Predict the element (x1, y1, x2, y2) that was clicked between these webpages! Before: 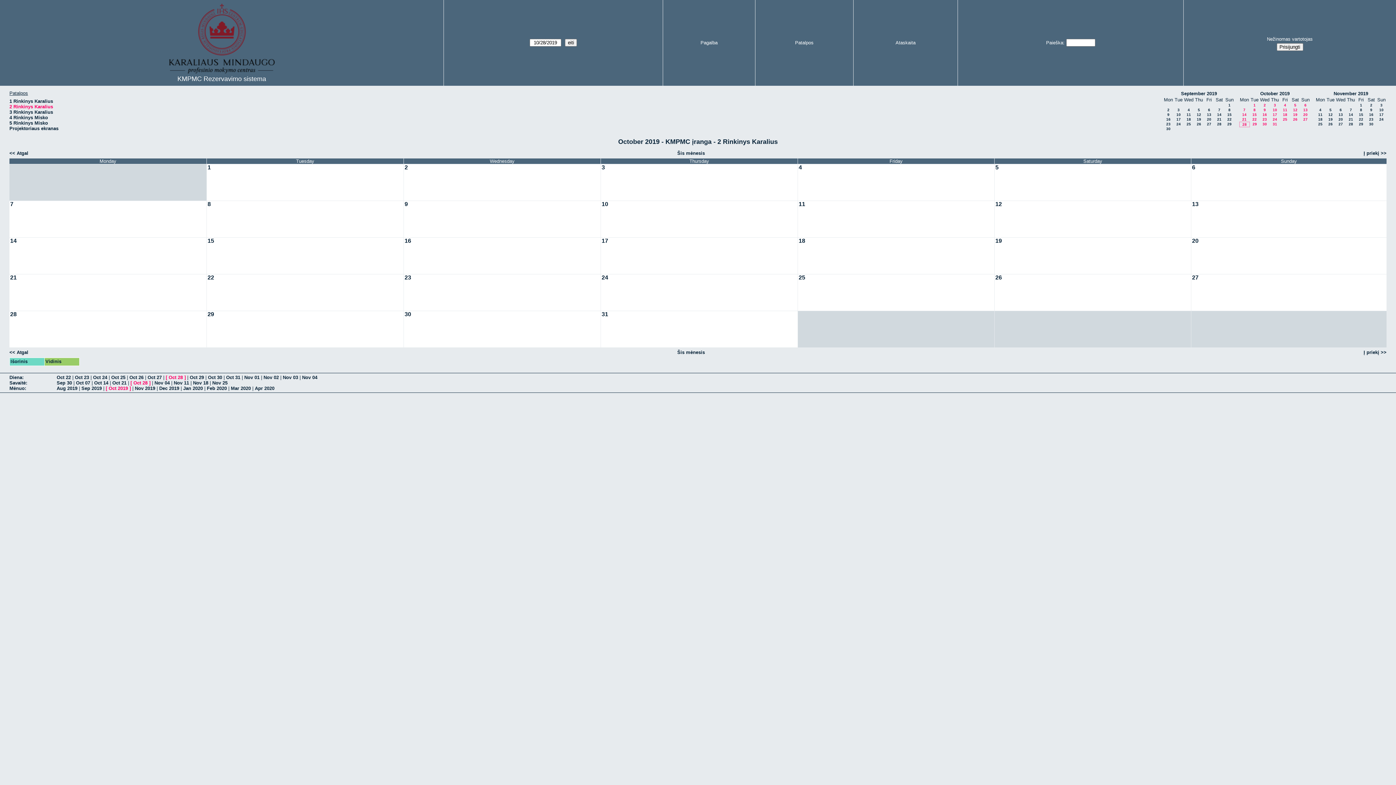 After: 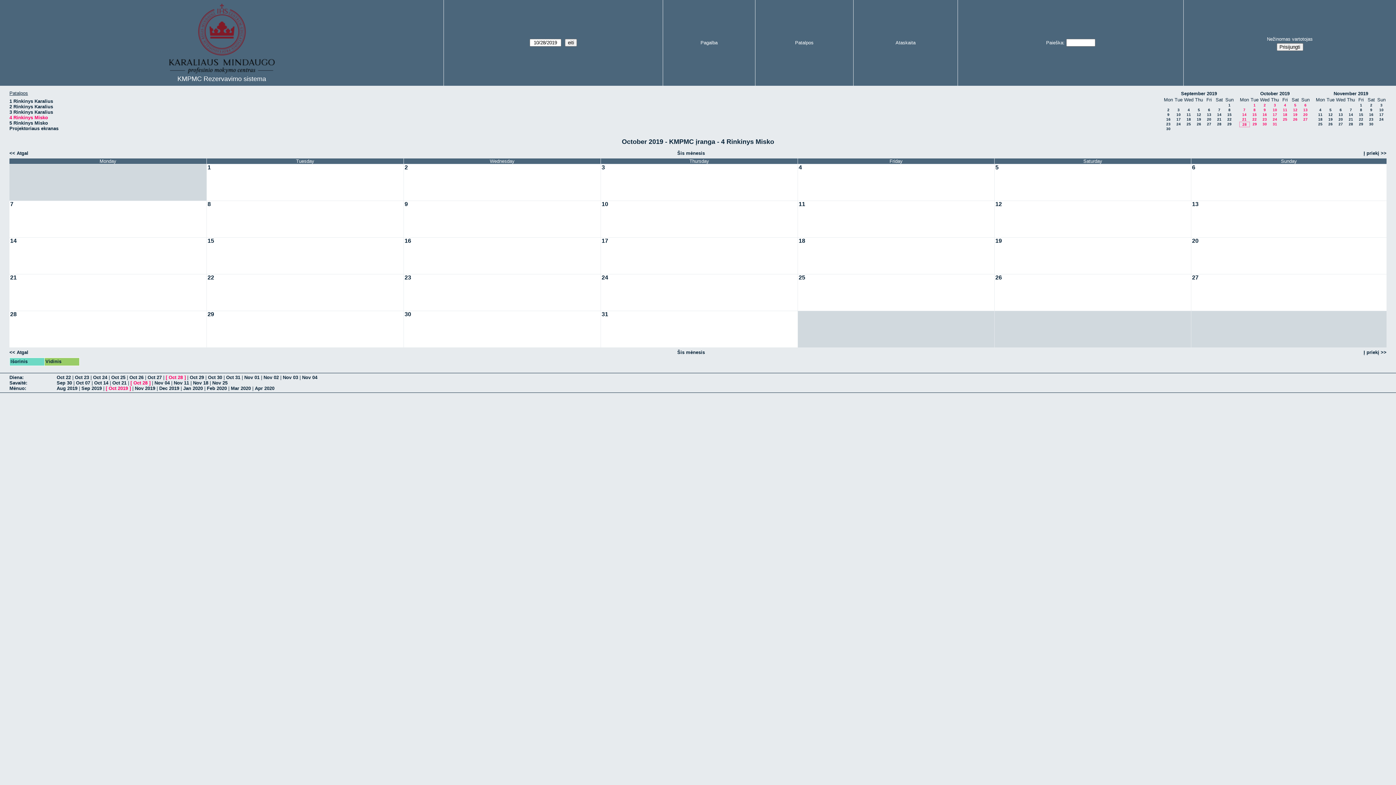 Action: label: 4 Rinkinys Misko bbox: (9, 114, 48, 120)